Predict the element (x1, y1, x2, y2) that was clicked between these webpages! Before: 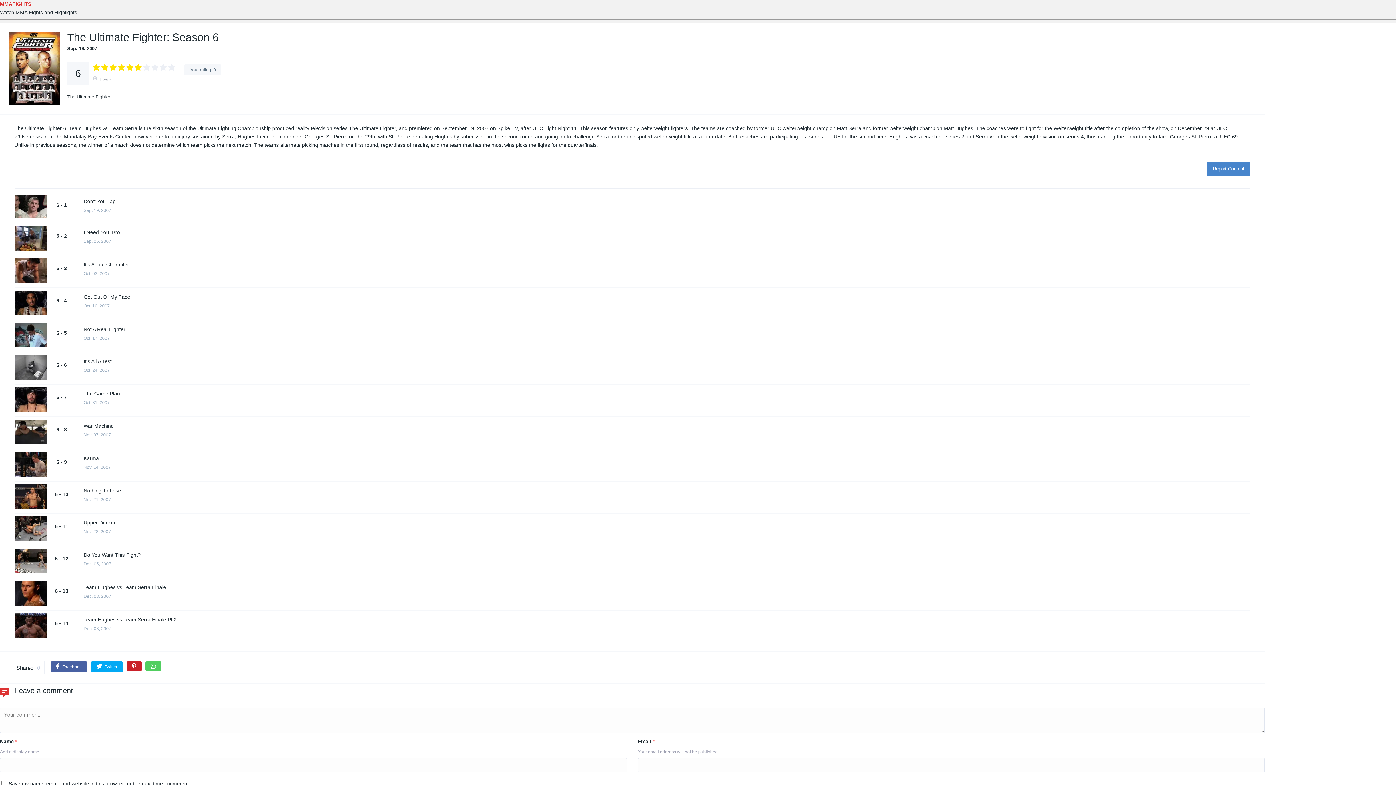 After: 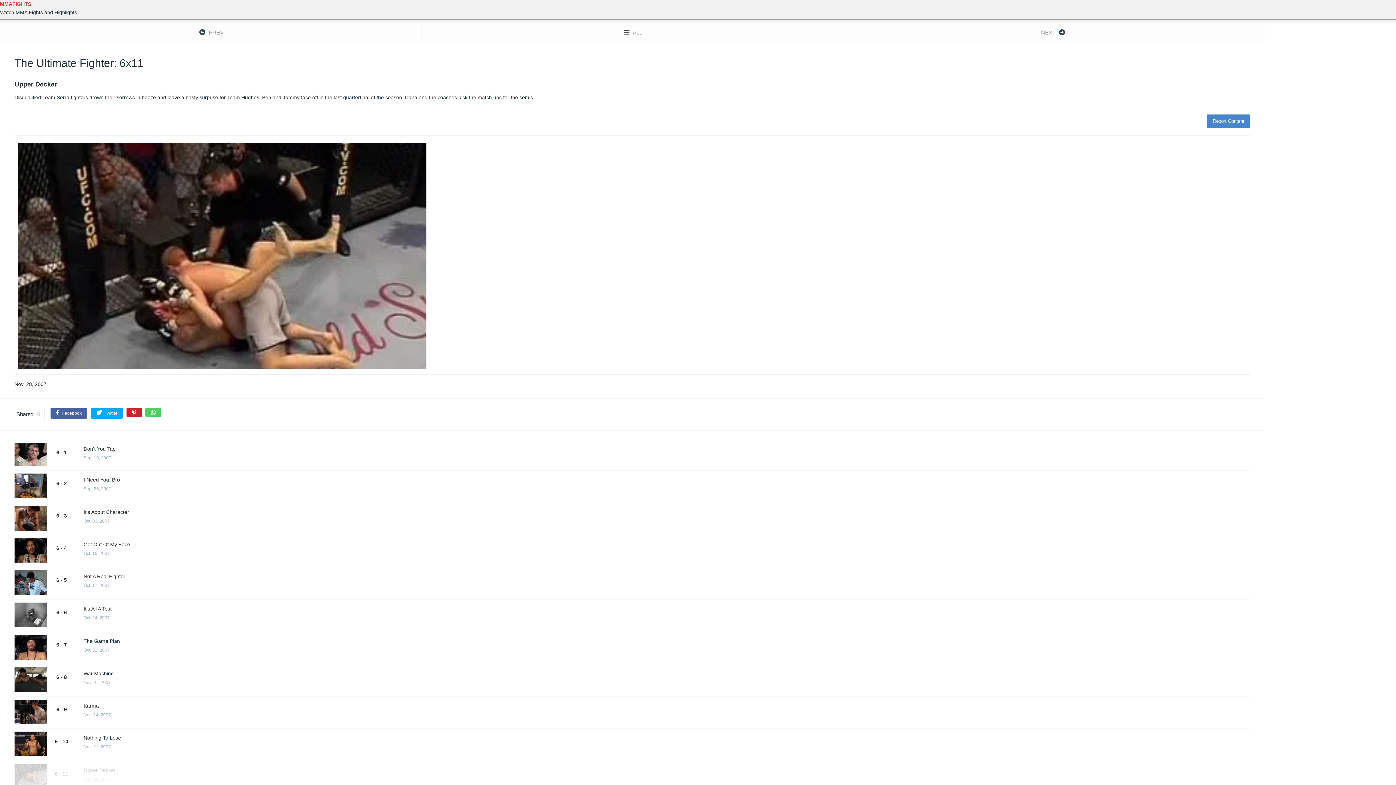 Action: bbox: (83, 519, 1257, 526) label: Upper Decker